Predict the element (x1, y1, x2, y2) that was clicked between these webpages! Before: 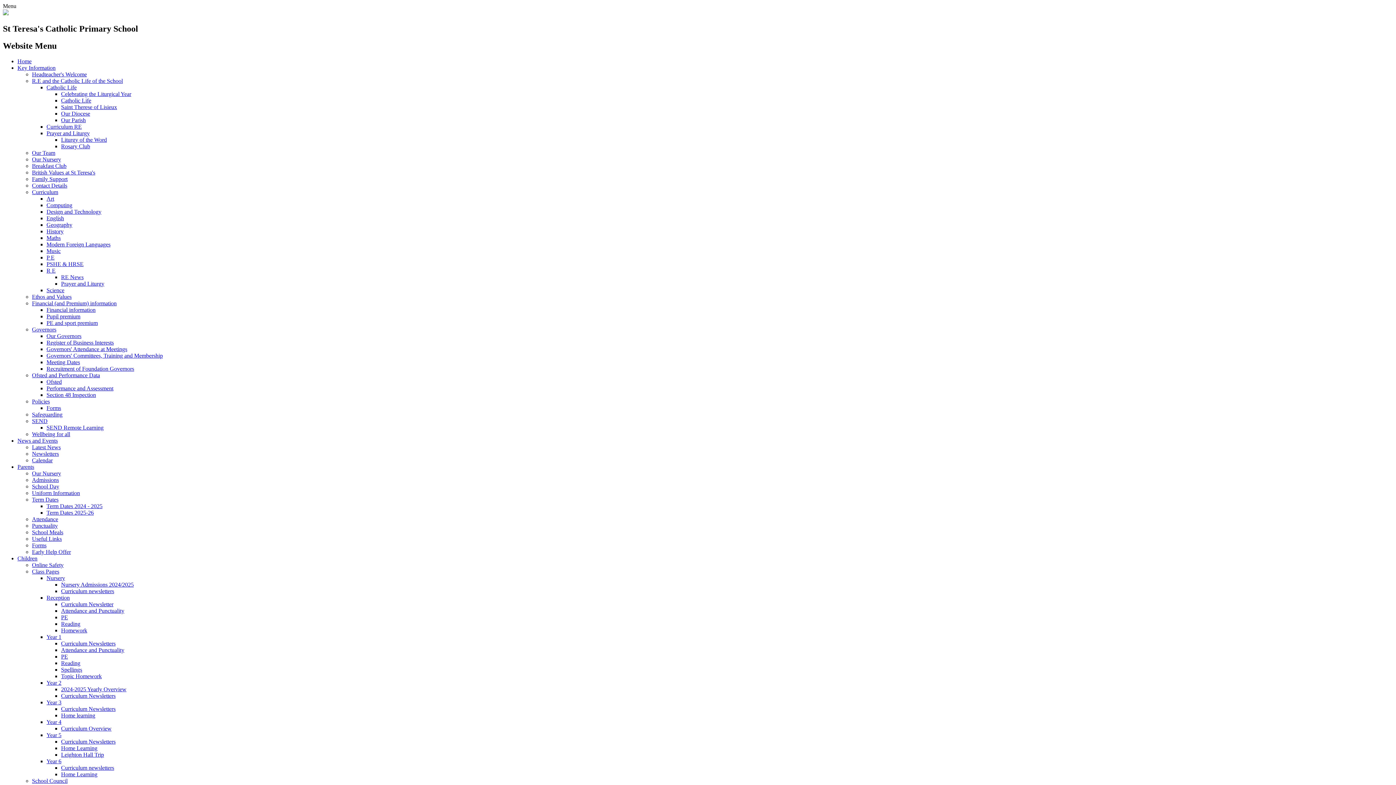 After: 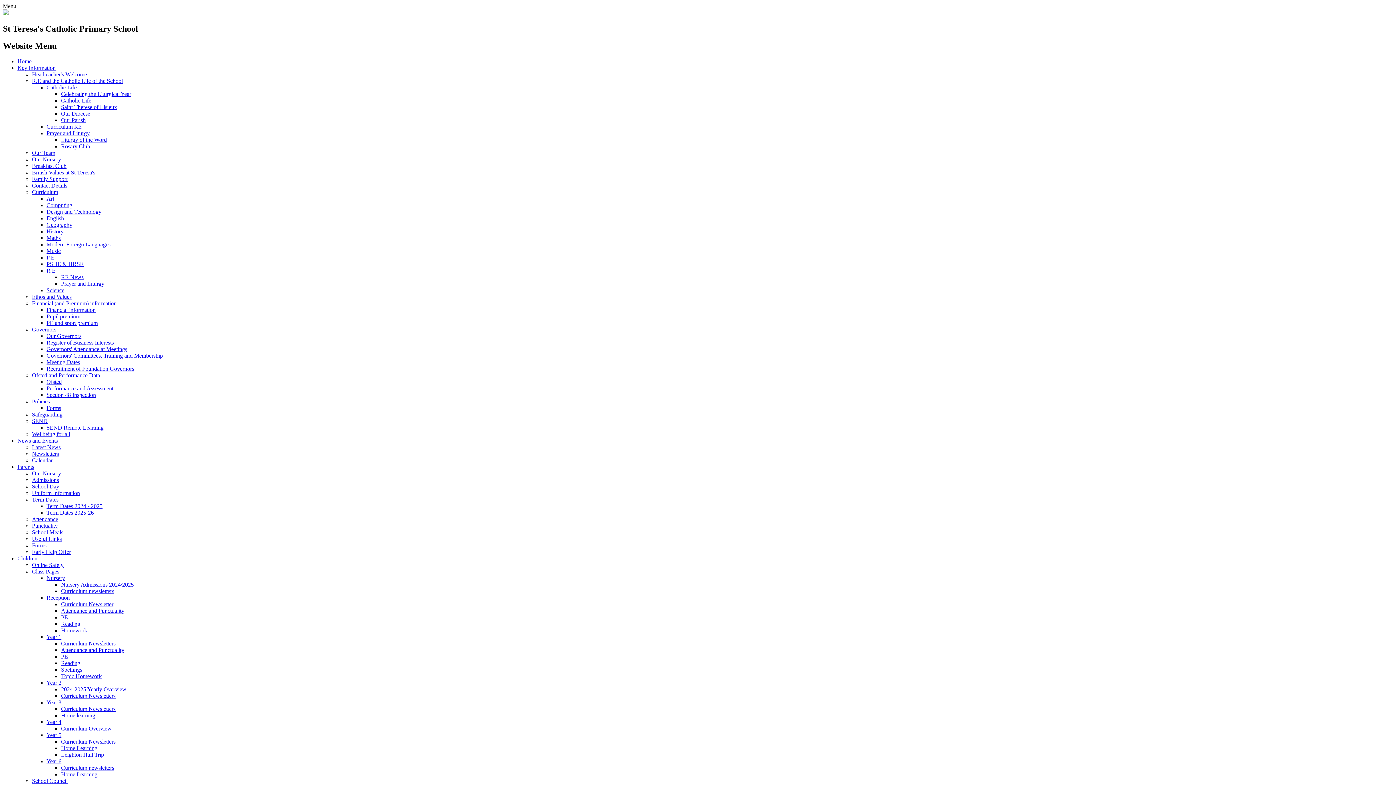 Action: bbox: (32, 398, 49, 404) label: Policies